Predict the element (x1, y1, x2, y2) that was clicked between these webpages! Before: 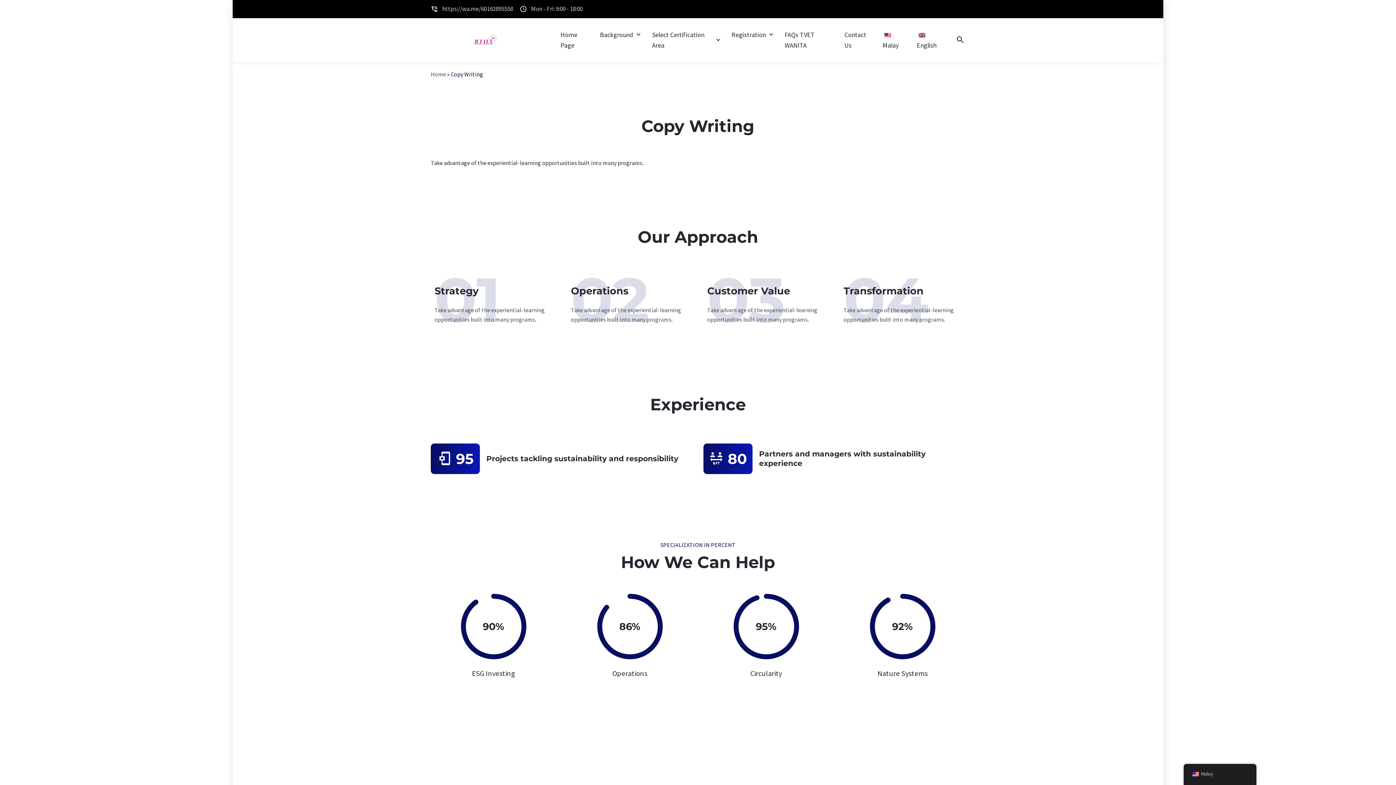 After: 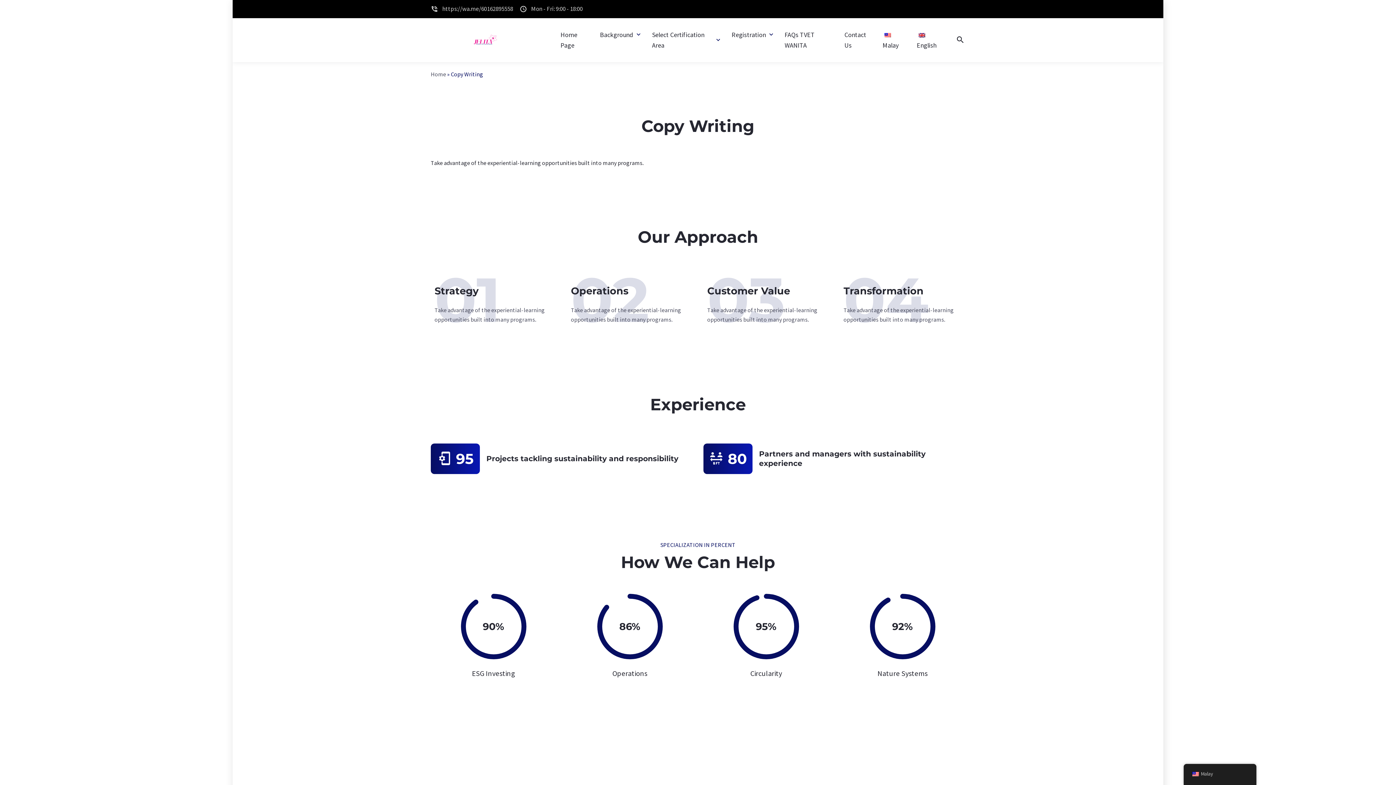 Action: bbox: (882, 29, 907, 50) label: Malay